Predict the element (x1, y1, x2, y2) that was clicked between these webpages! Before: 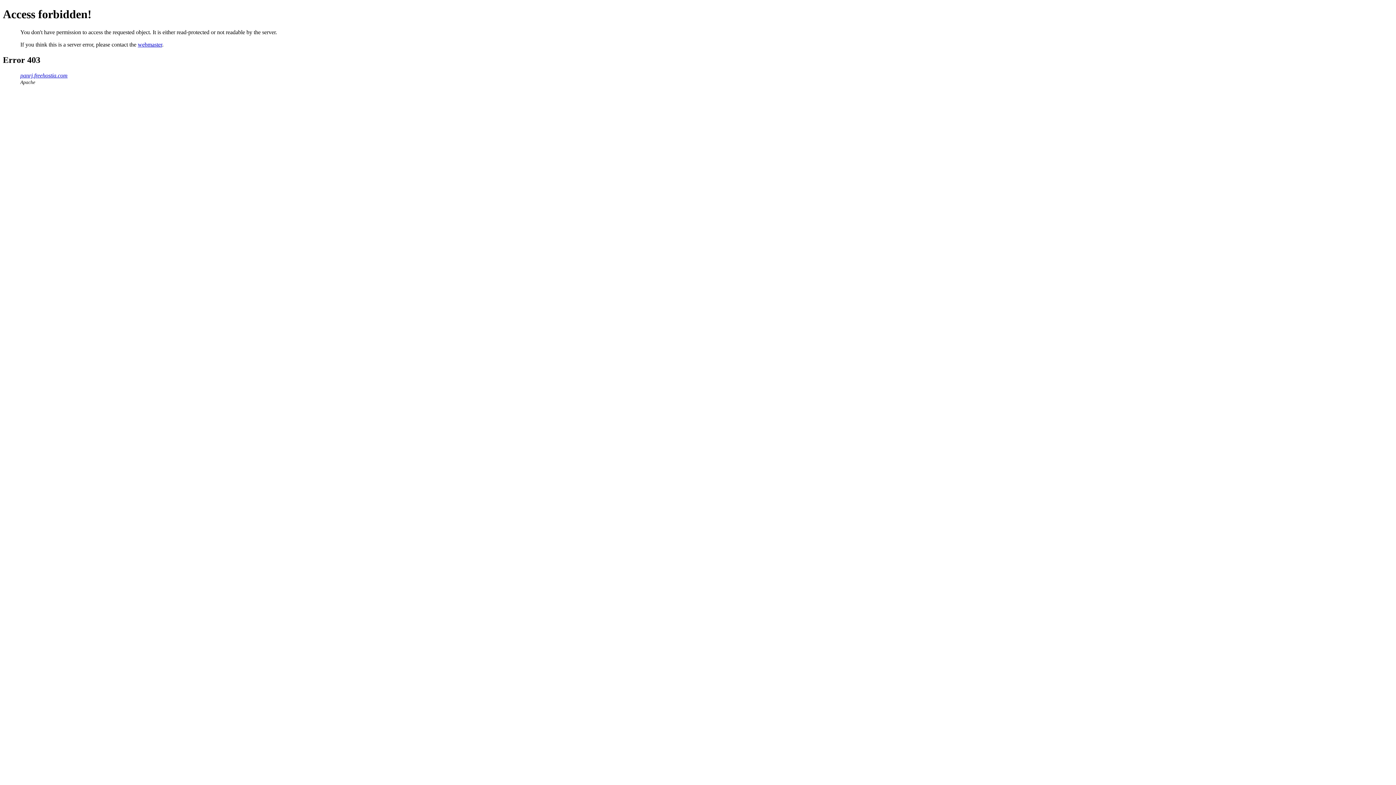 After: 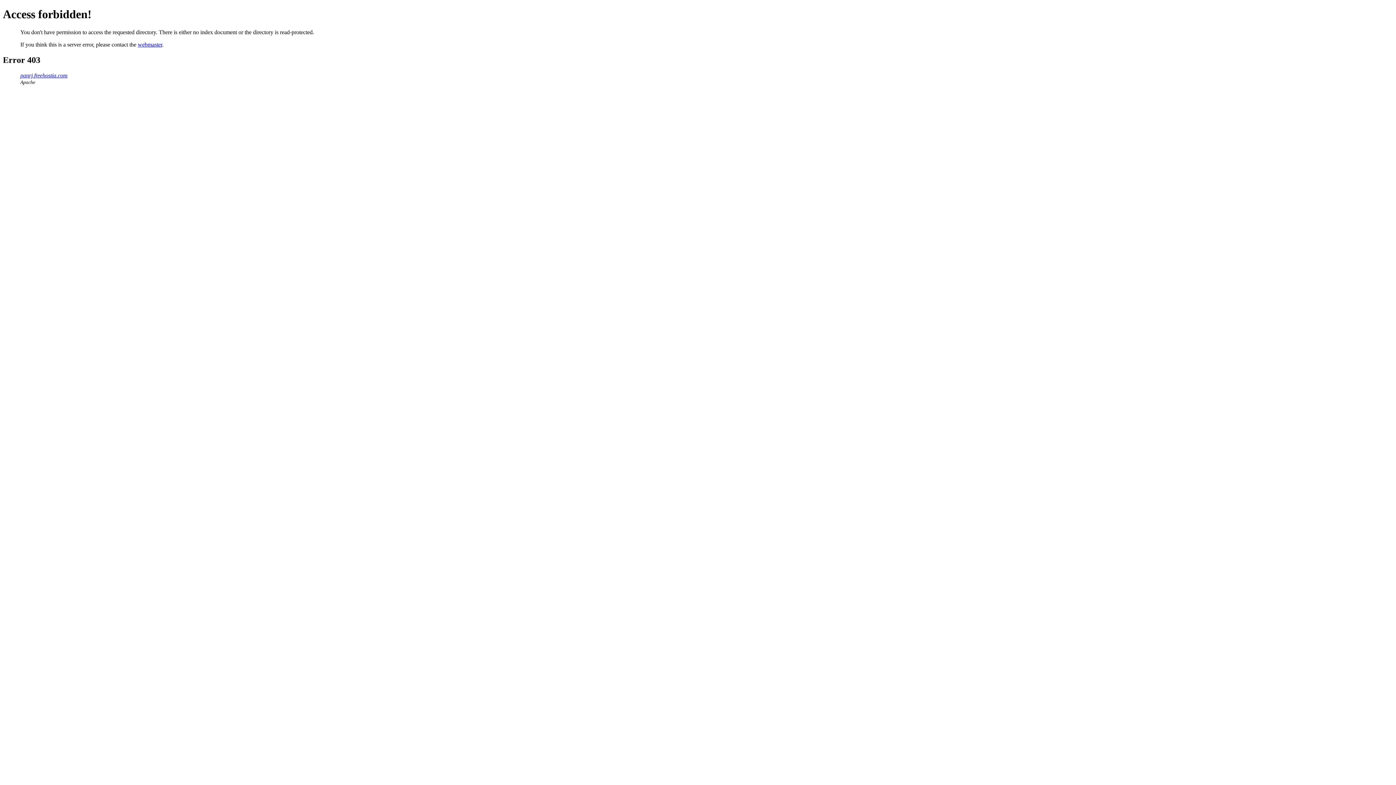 Action: label: panrj.freehostia.com bbox: (20, 72, 67, 78)